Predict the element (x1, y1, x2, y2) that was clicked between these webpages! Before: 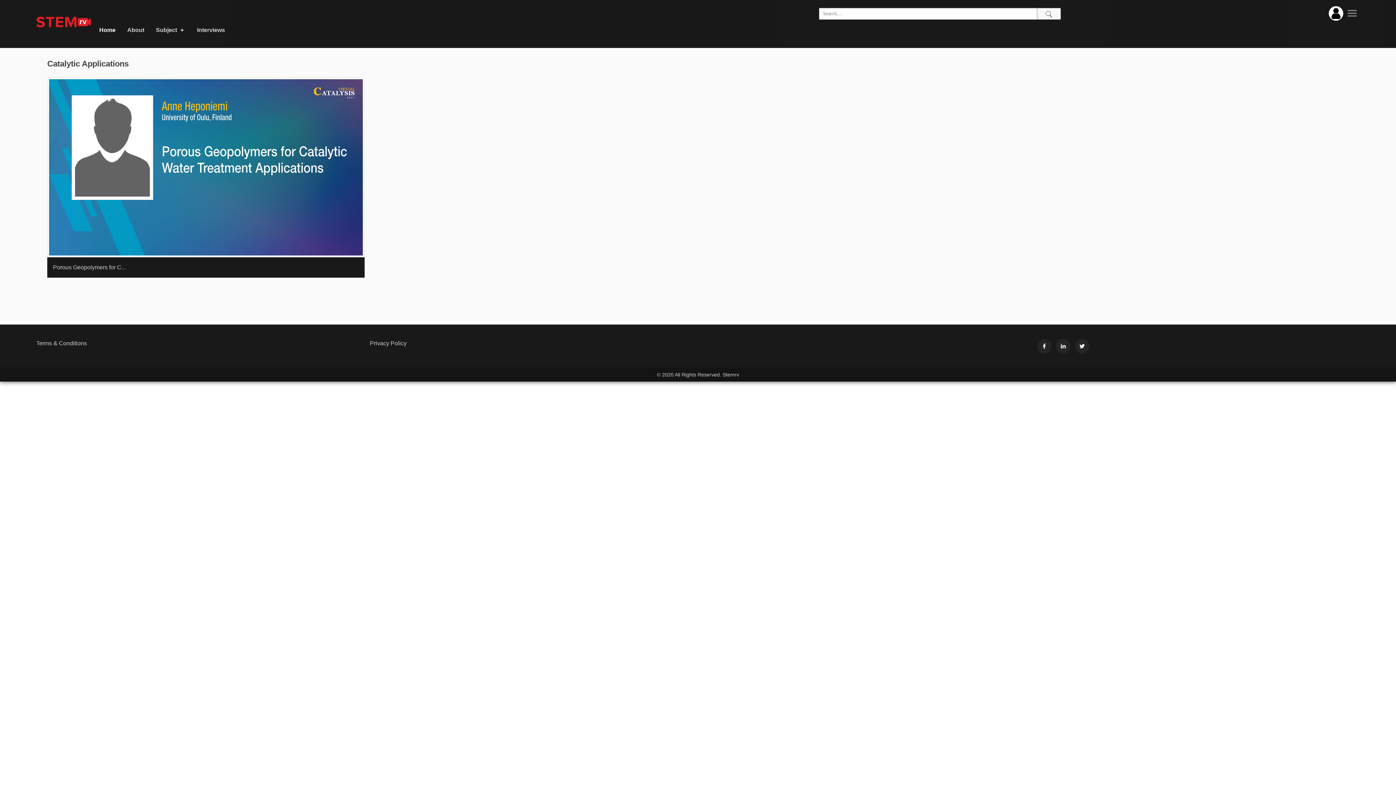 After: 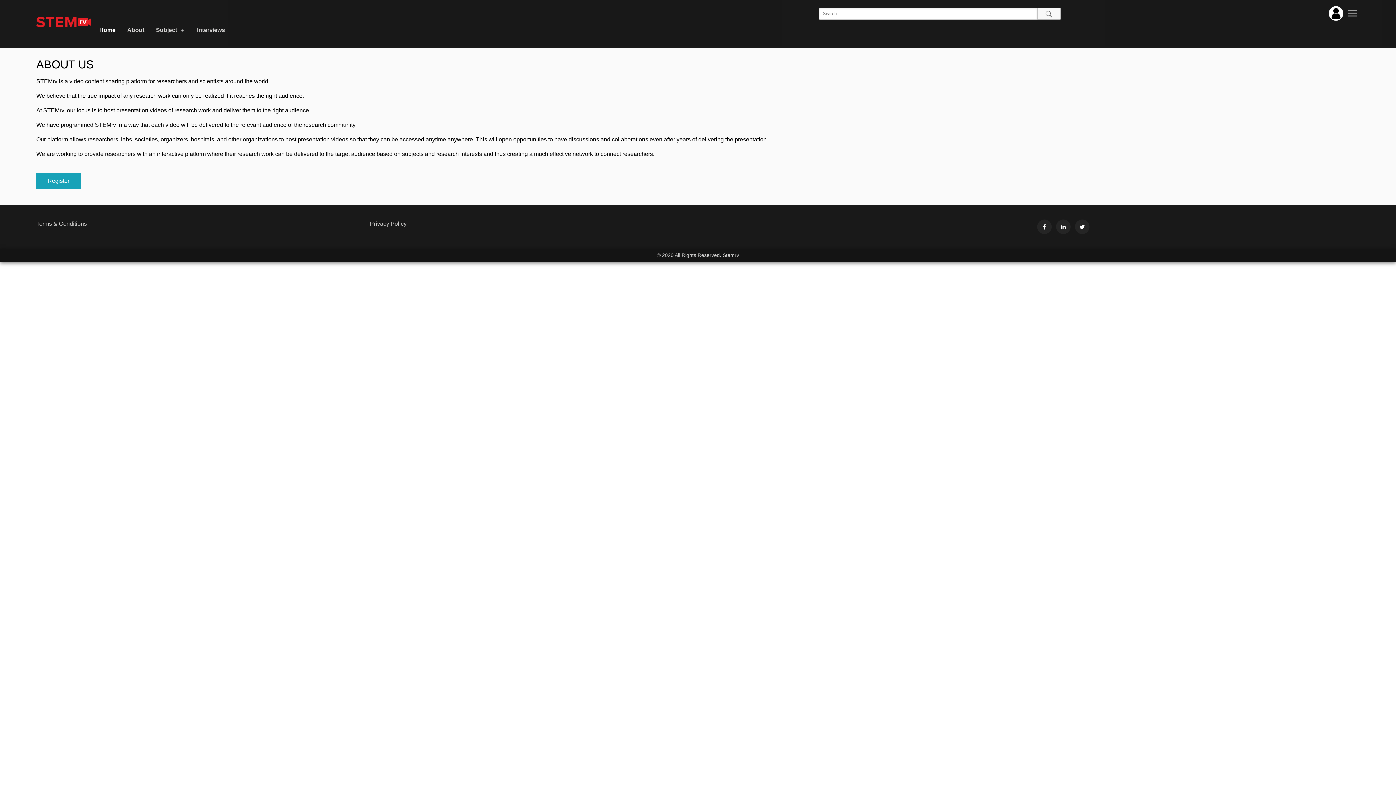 Action: label: About bbox: (124, 24, 146, 35)